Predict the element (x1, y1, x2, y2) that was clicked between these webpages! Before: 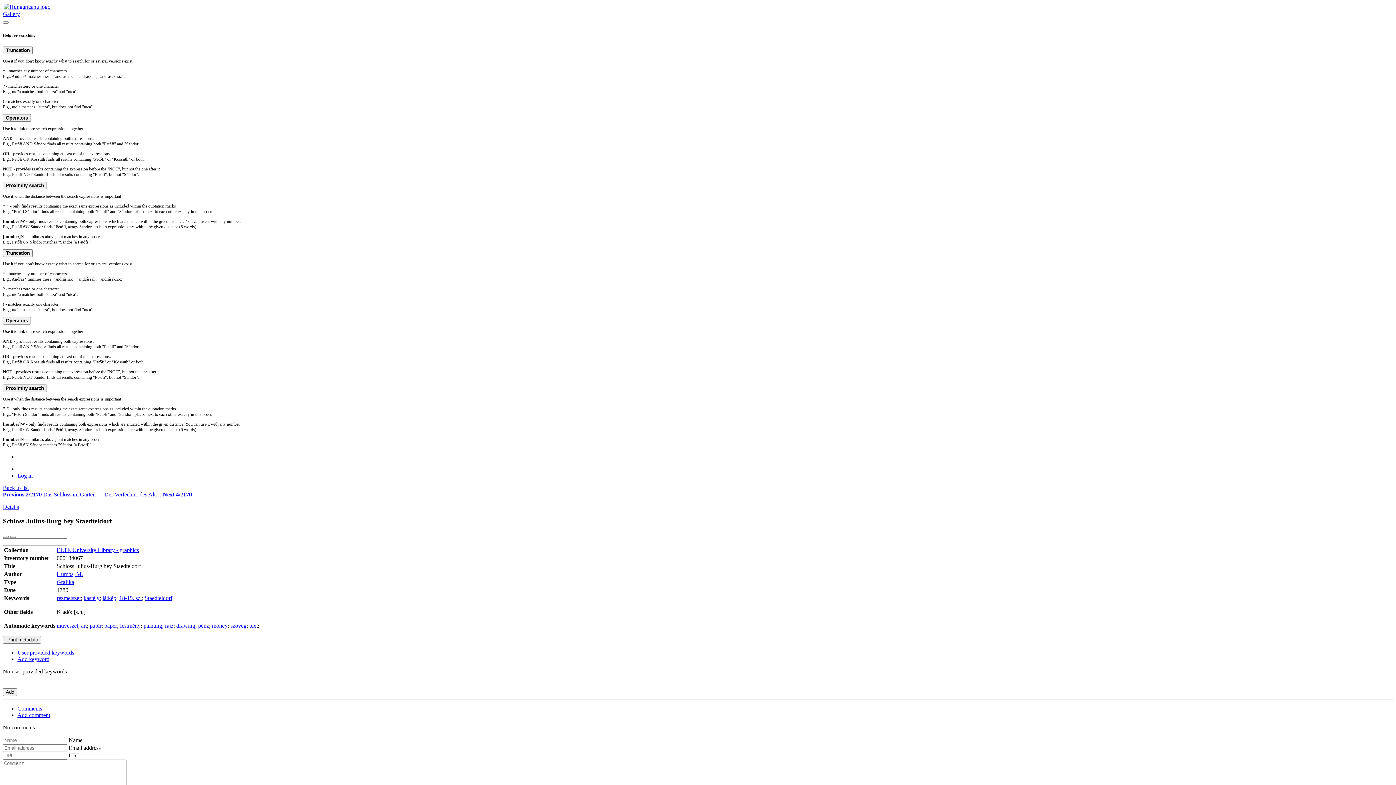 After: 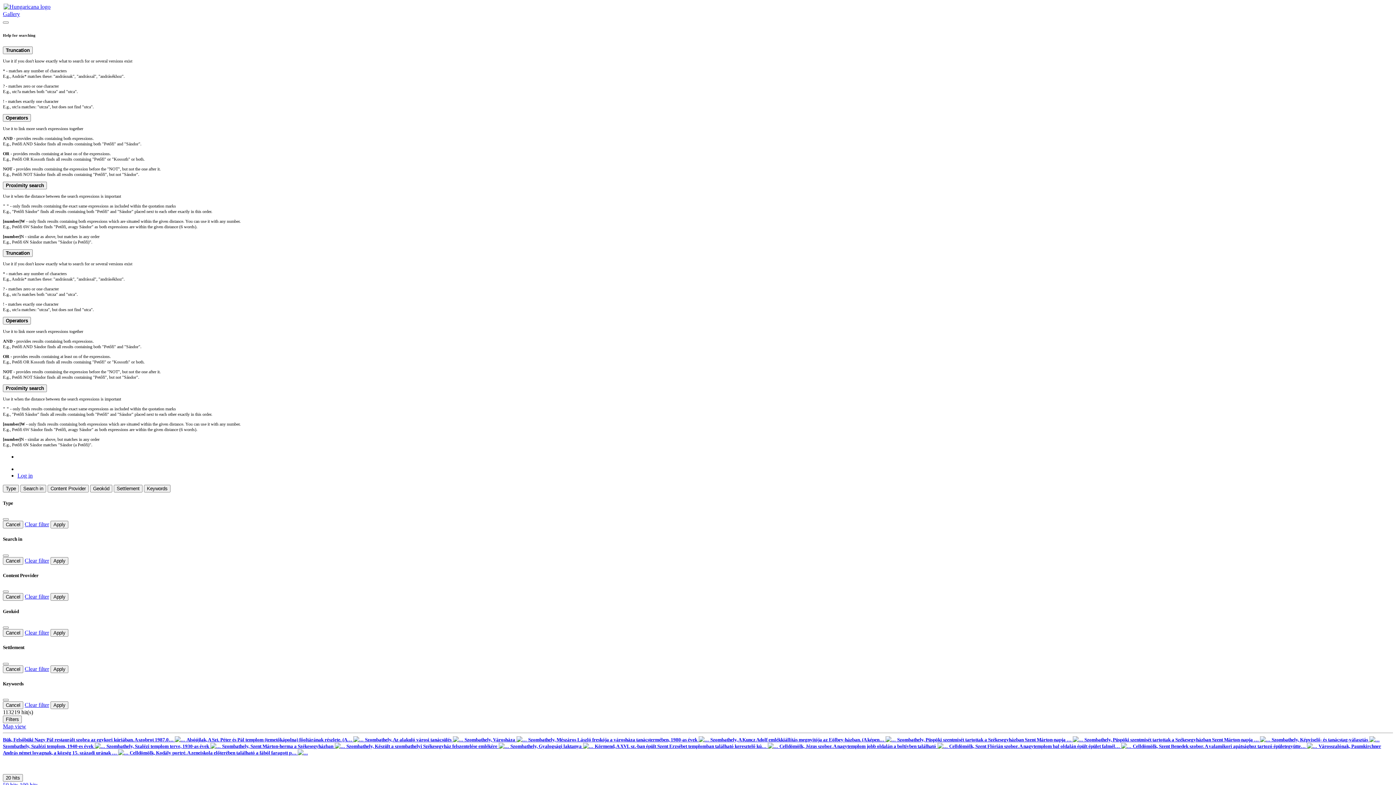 Action: label: painting bbox: (143, 623, 162, 629)